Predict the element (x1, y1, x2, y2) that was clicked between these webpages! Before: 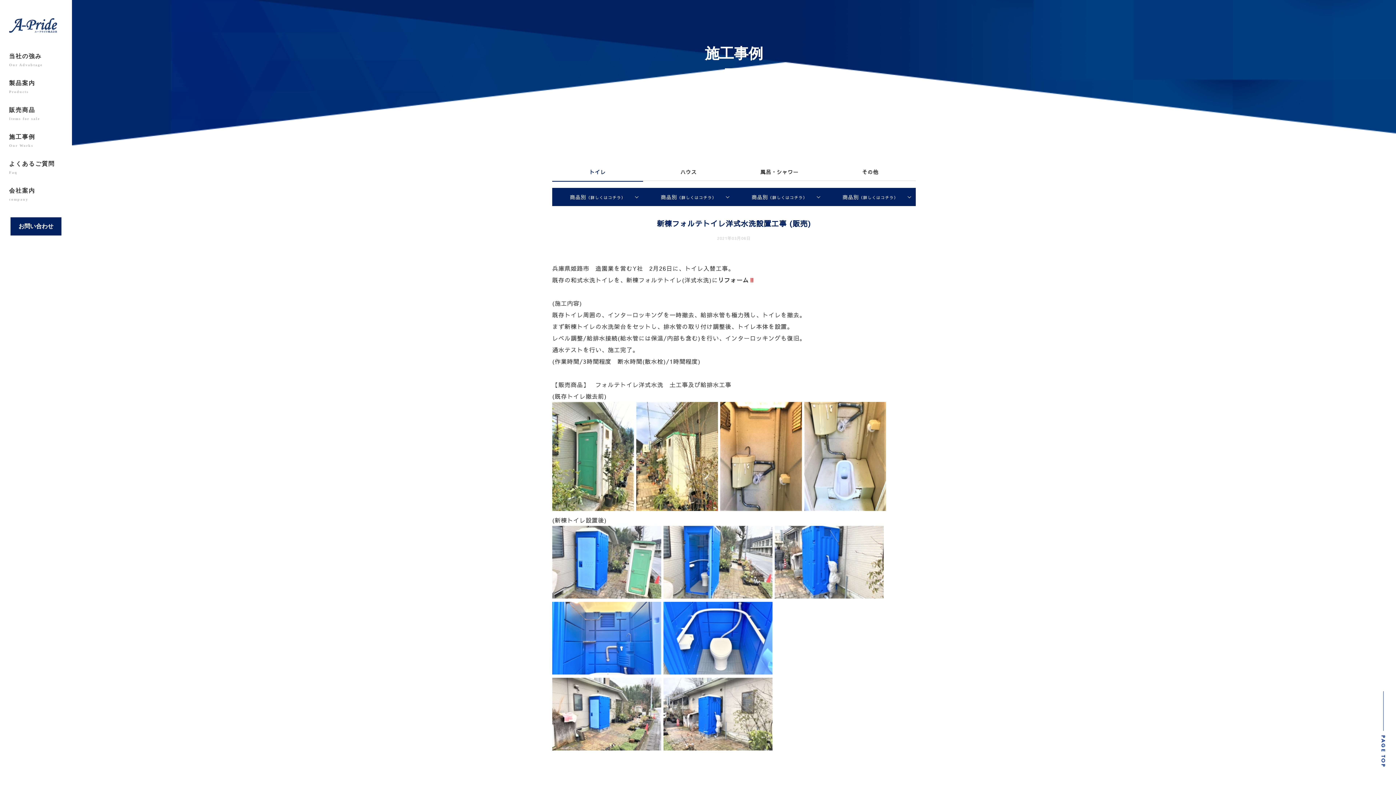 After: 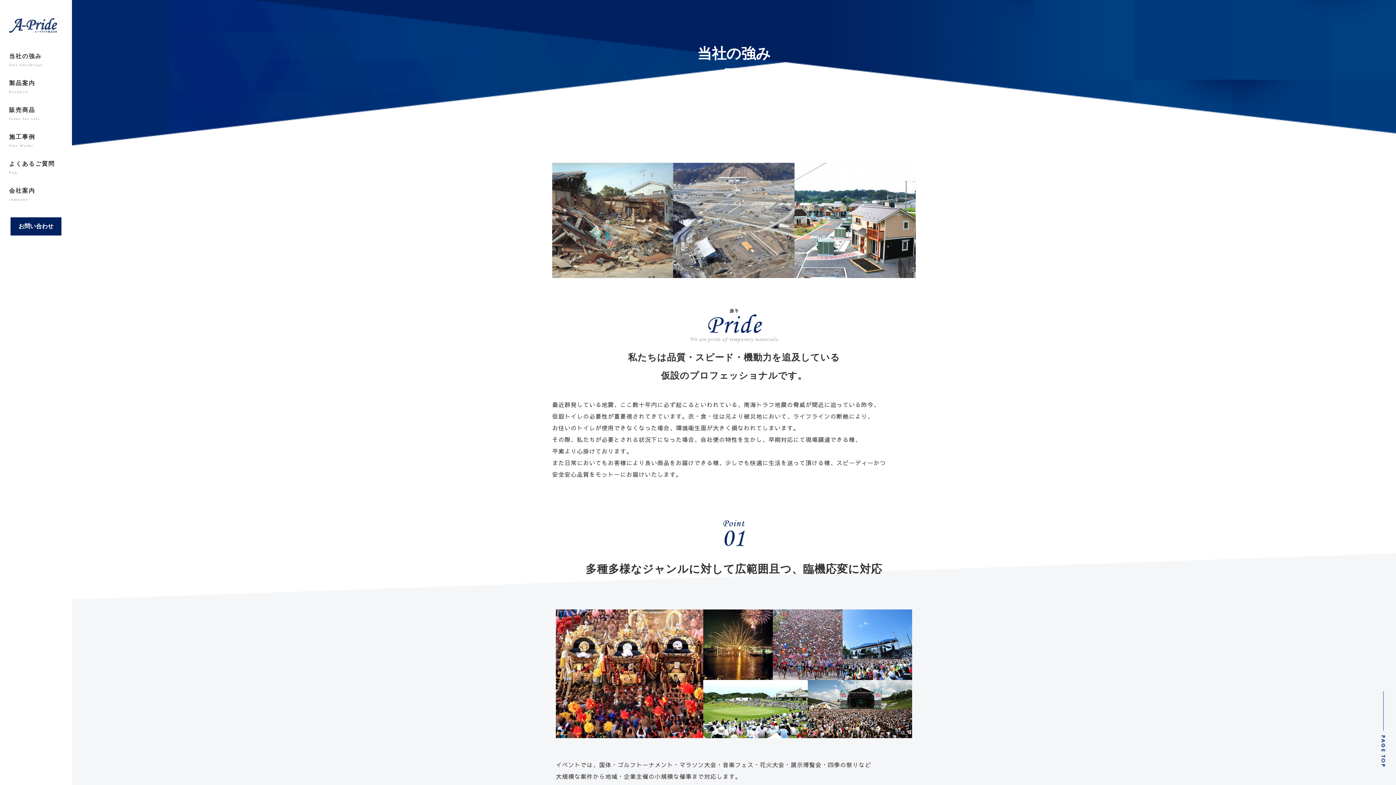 Action: bbox: (0, 46, 72, 73) label: 当社の強み
Our Advabtage